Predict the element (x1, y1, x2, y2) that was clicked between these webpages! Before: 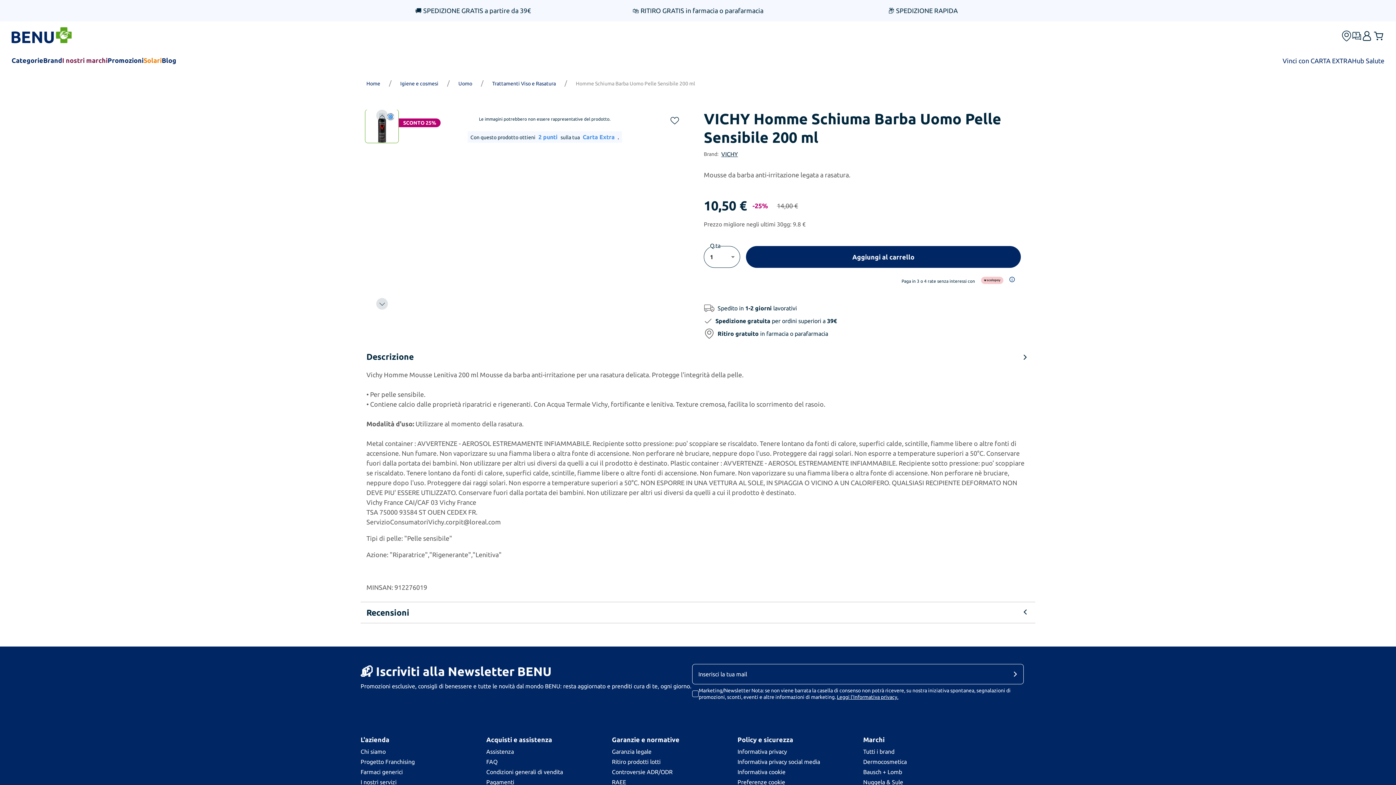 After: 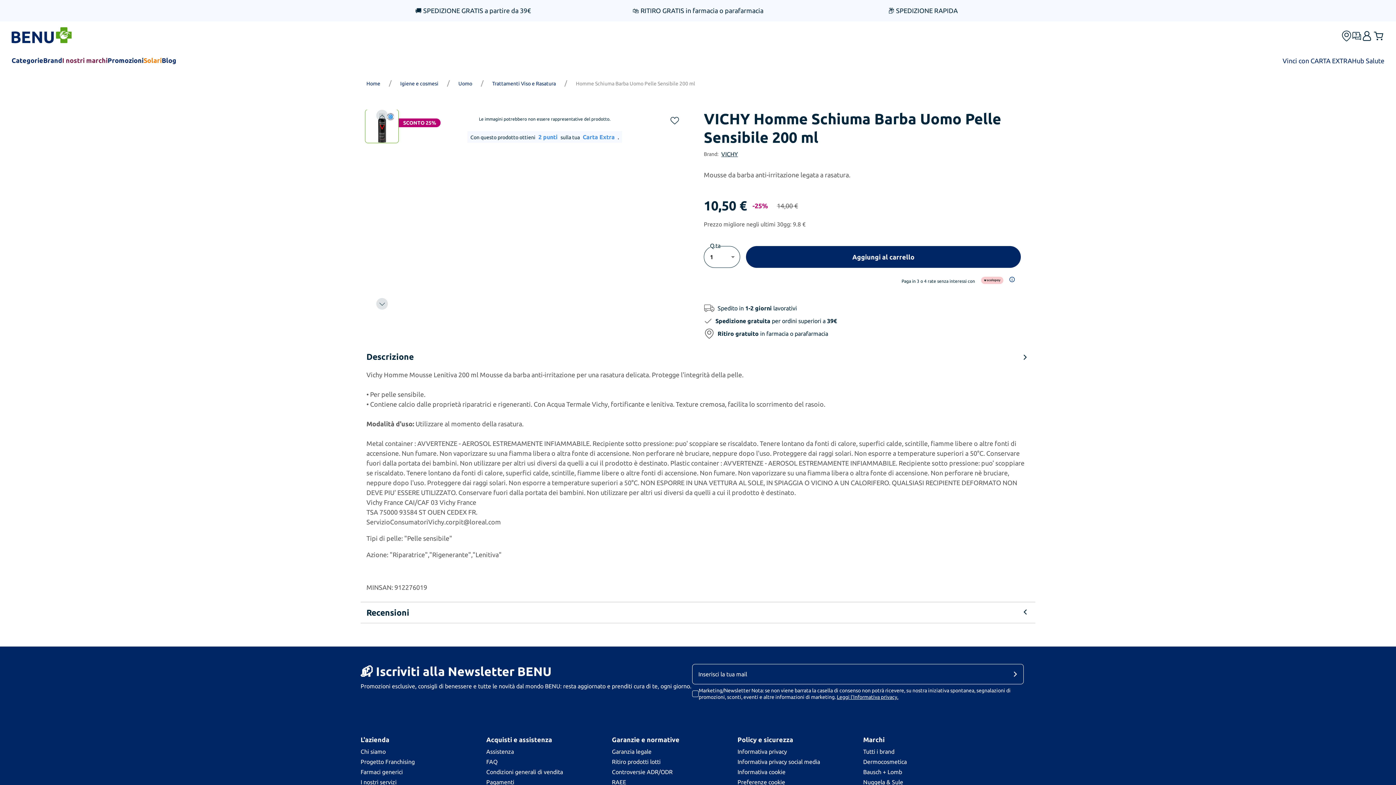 Action: label: cta-button bbox: (1011, 670, 1023, 678)